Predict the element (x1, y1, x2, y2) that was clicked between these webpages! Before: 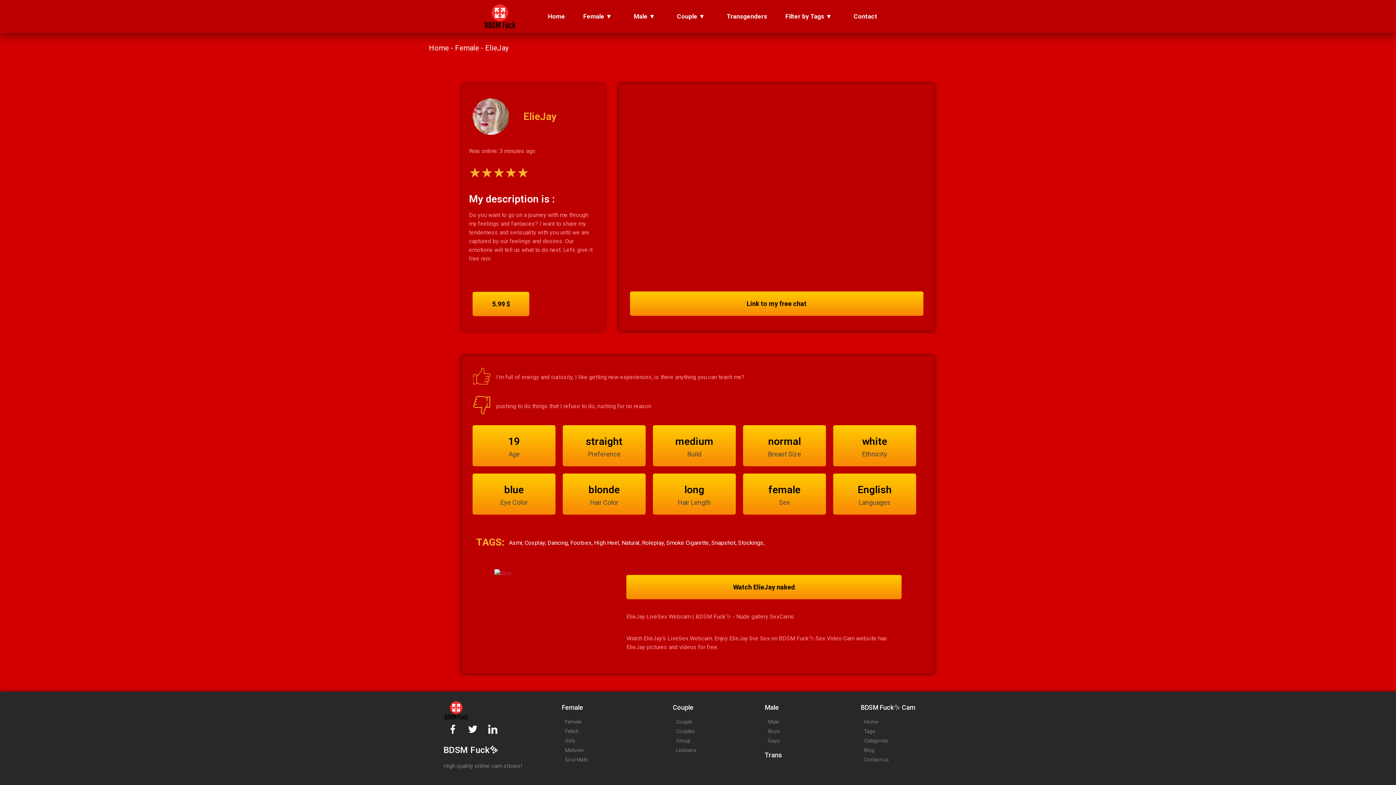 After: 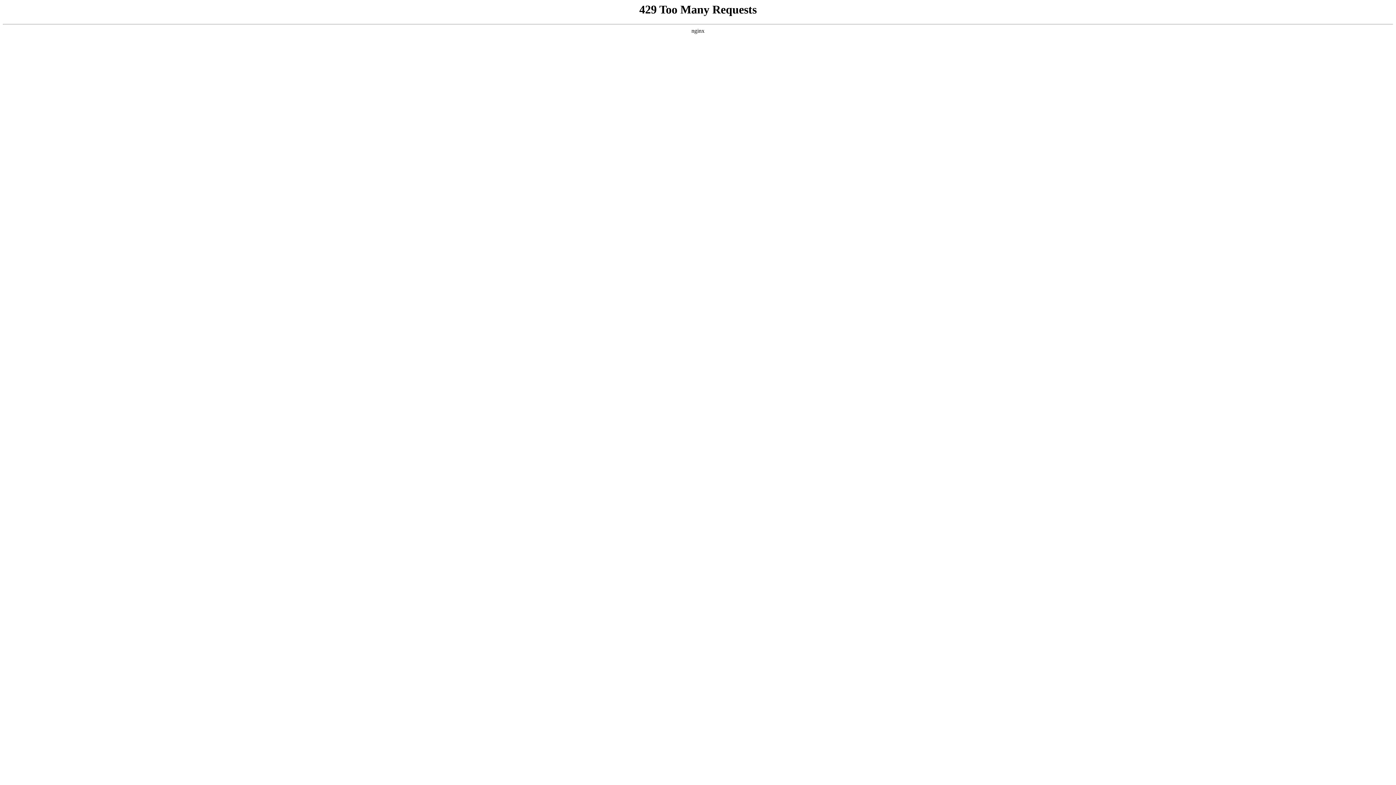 Action: bbox: (642, 539, 666, 546) label: Roleplay